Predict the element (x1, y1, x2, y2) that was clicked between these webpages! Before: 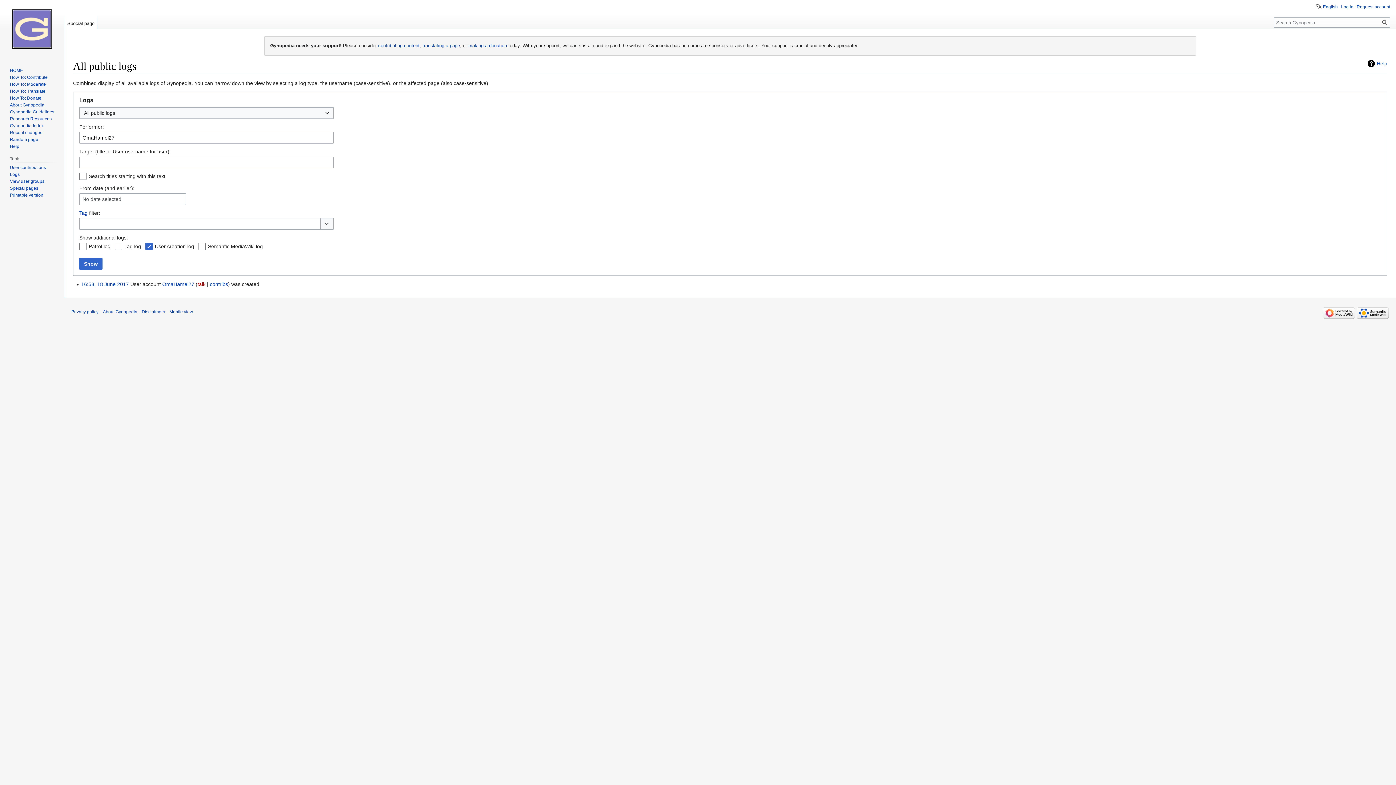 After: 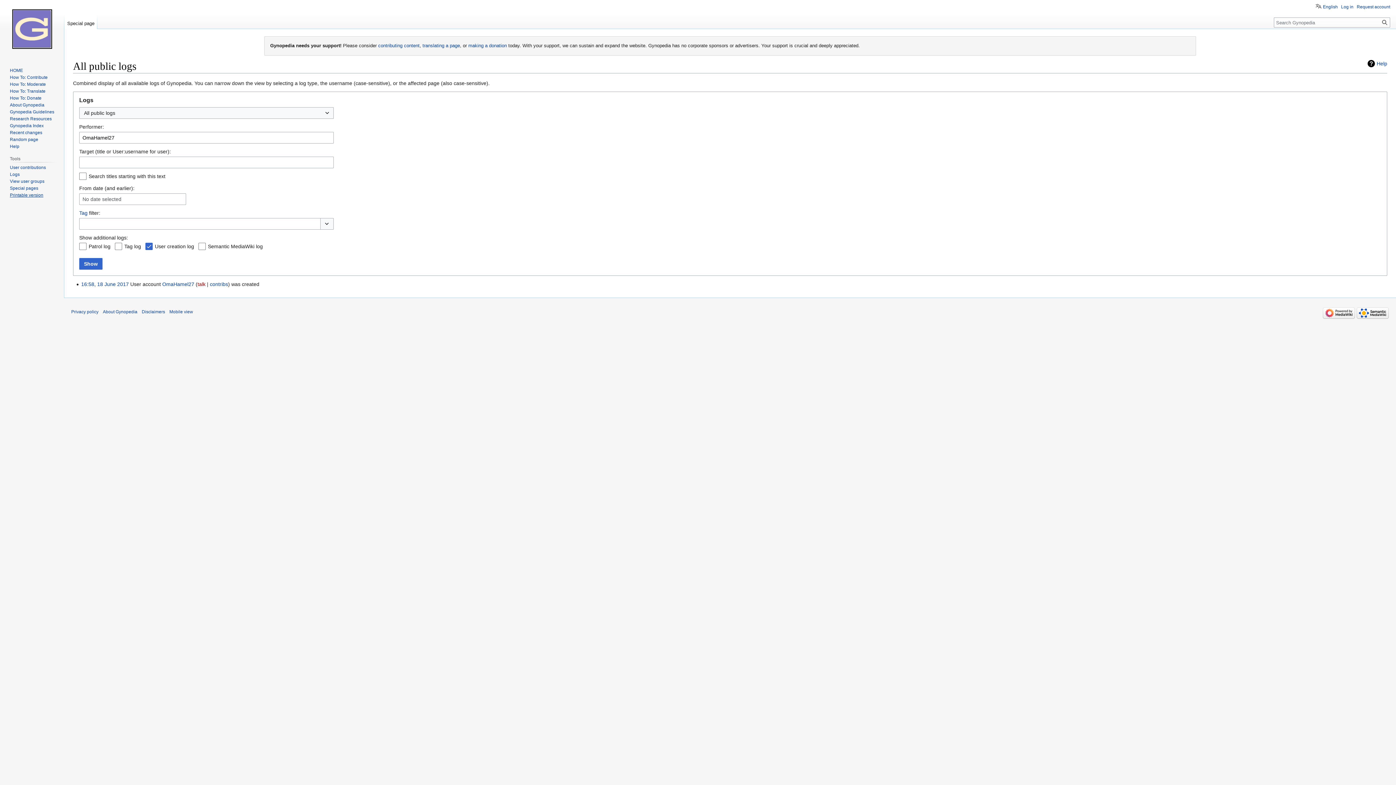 Action: label: Printable version bbox: (9, 192, 43, 197)